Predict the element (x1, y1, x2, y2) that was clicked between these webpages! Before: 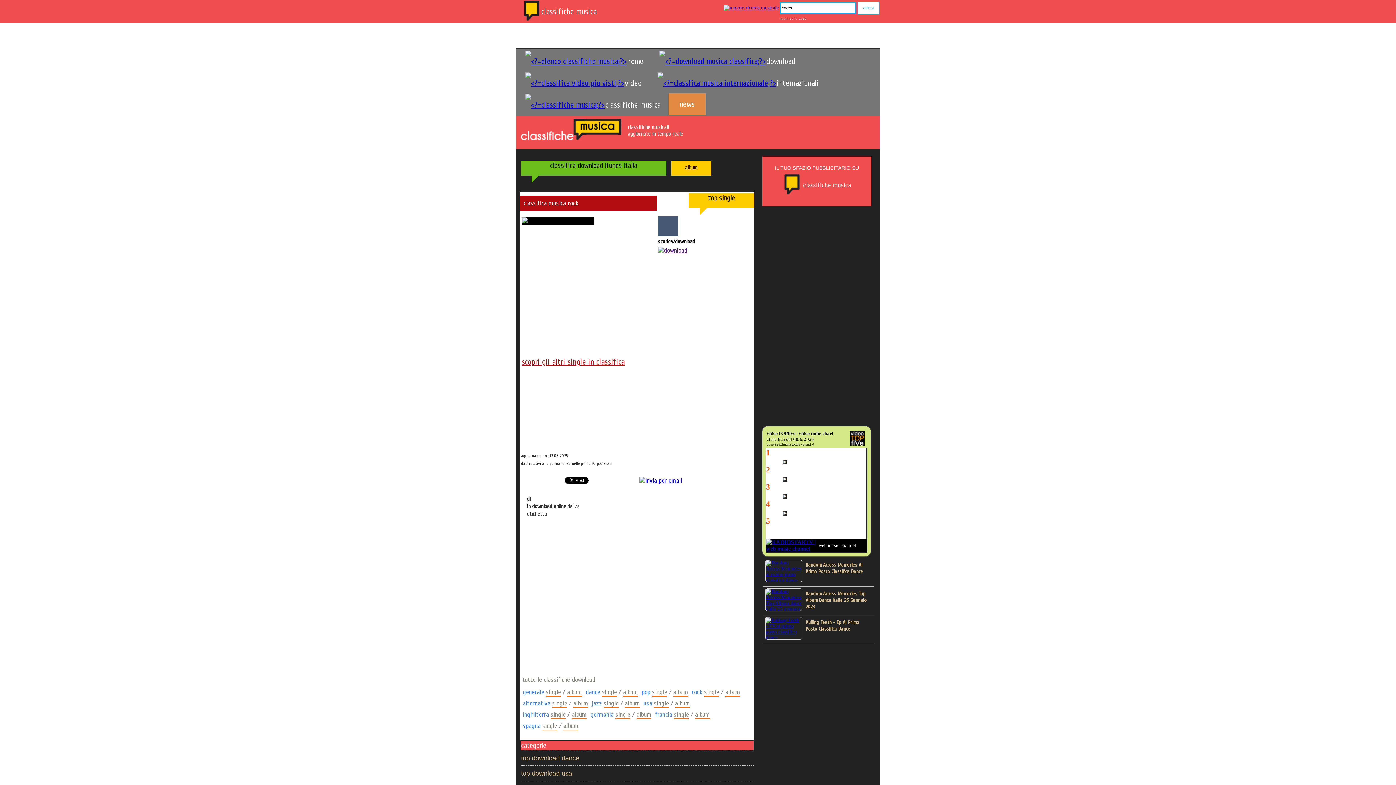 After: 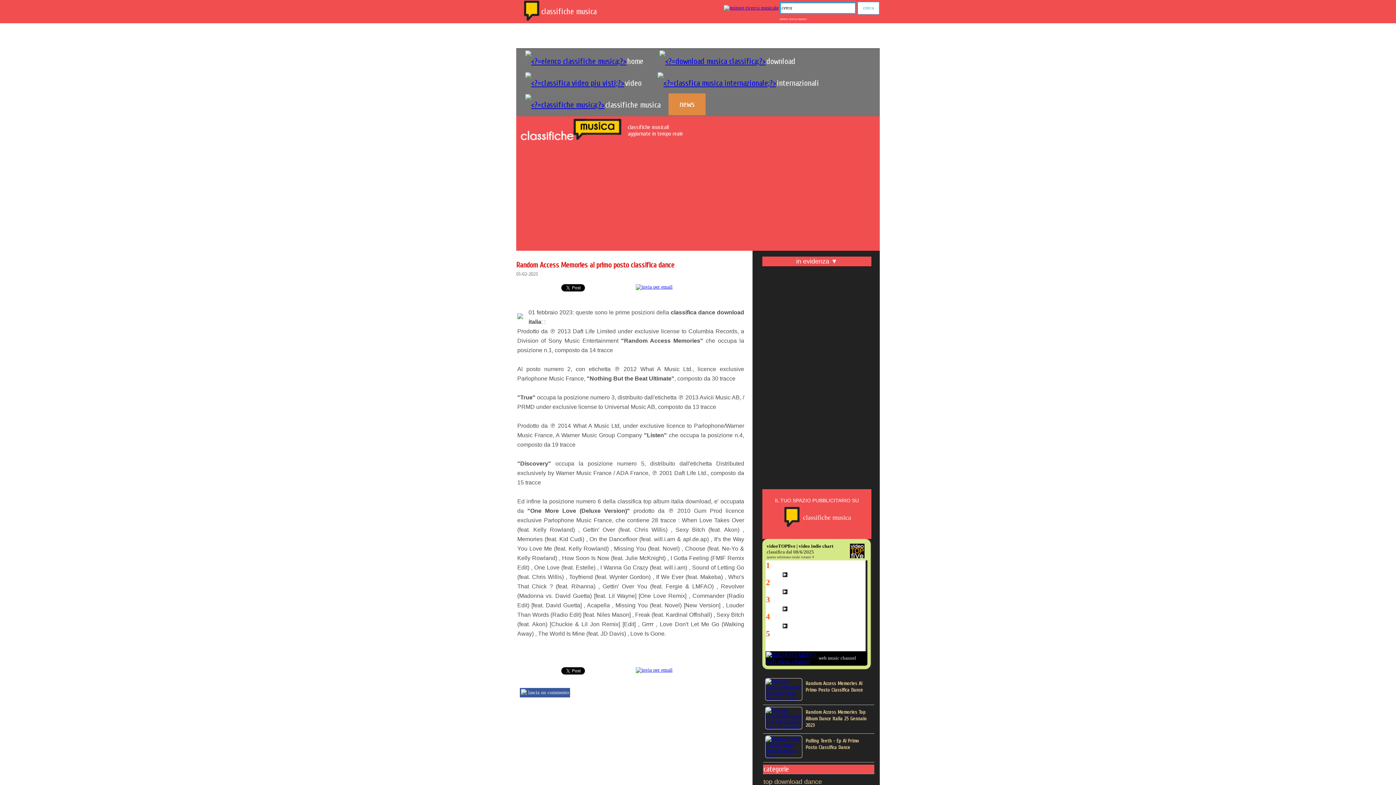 Action: bbox: (765, 577, 802, 583)